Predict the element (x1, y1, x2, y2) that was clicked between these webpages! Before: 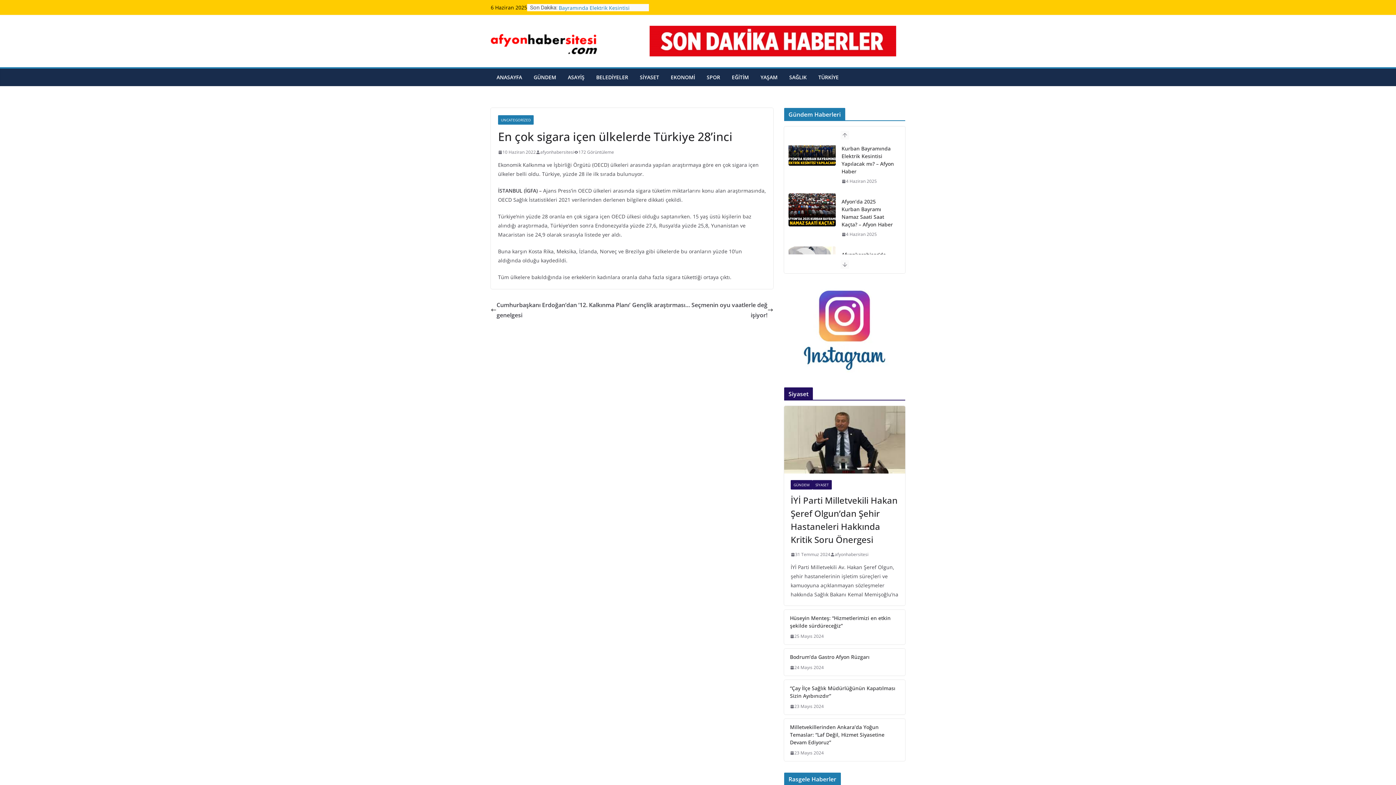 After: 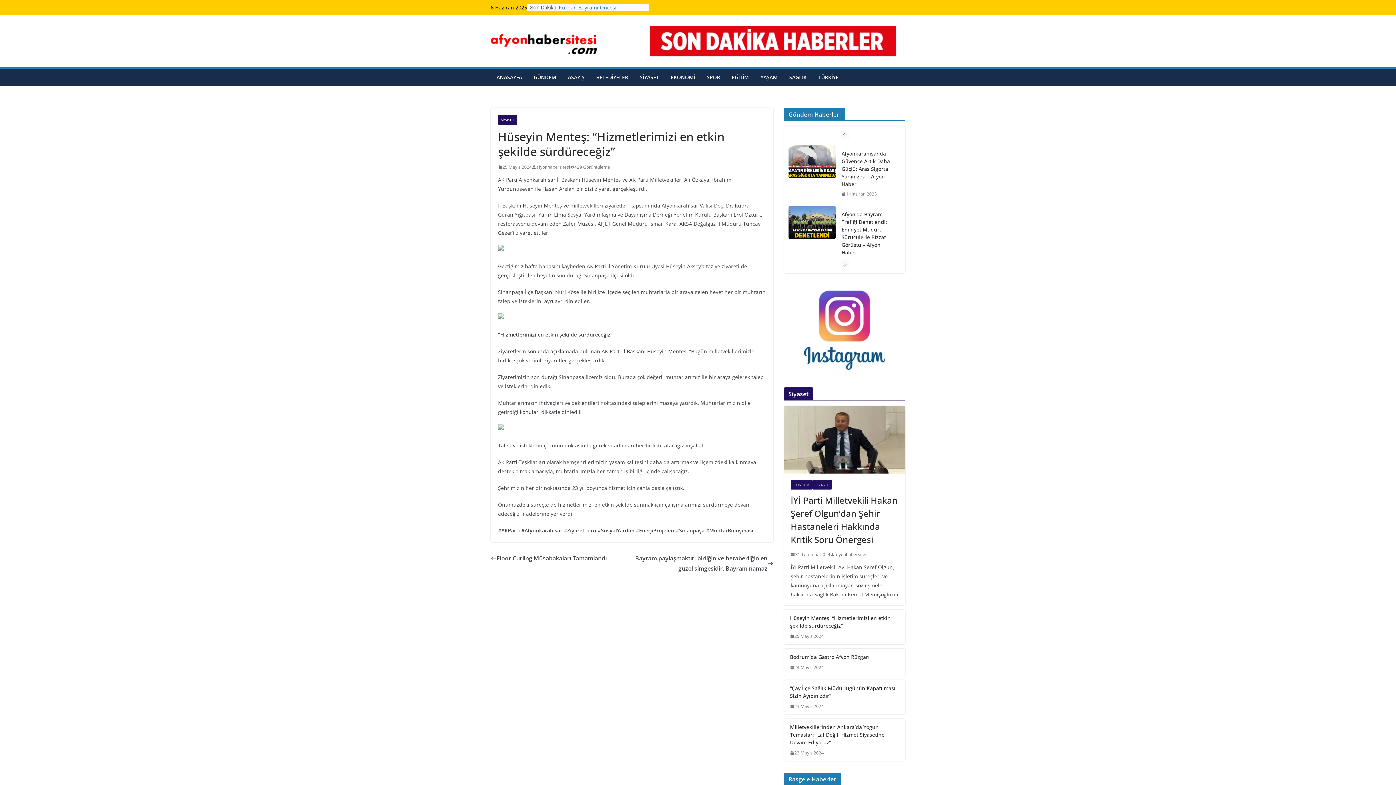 Action: bbox: (790, 614, 899, 629) label: Hüseyin Menteş: “Hizmetlerimizi en etkin şekilde sürdüreceğiz”